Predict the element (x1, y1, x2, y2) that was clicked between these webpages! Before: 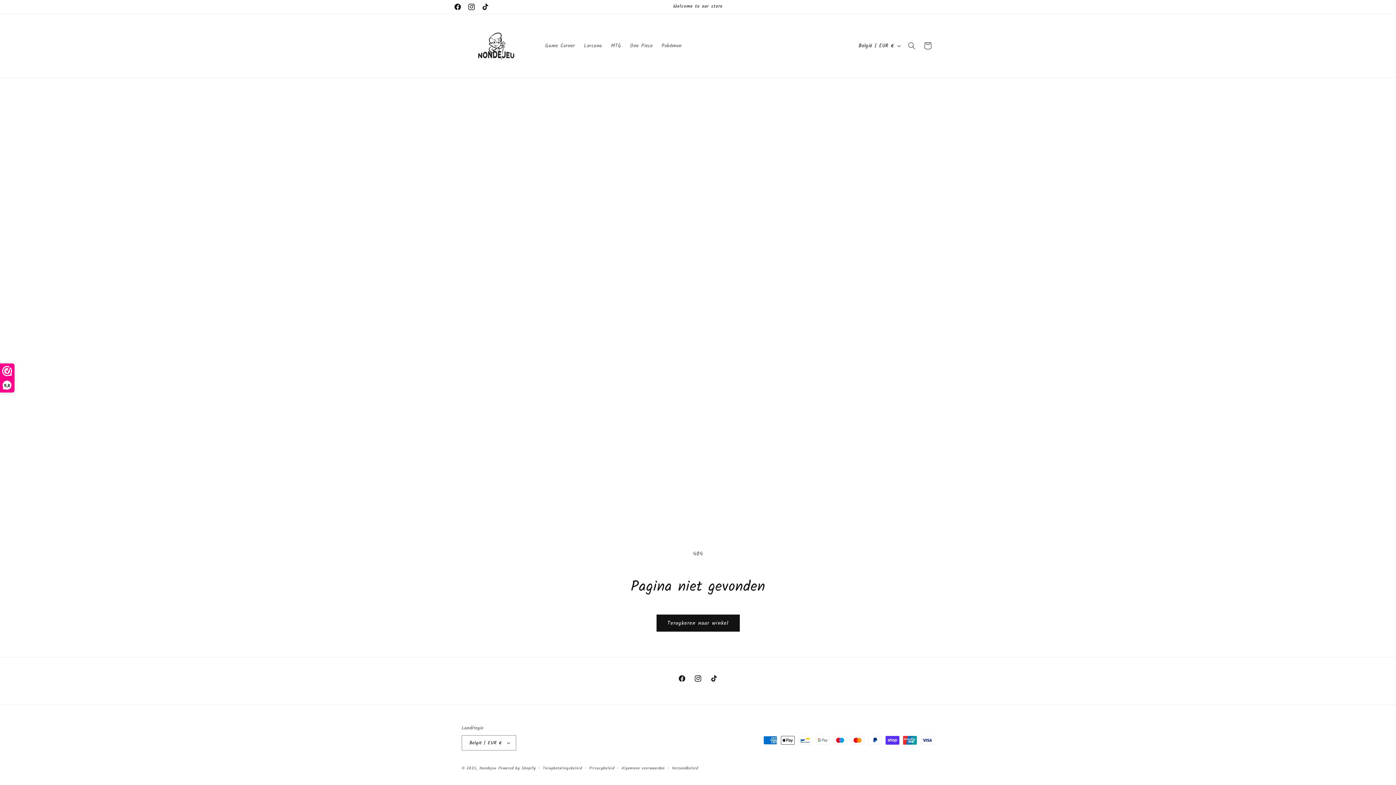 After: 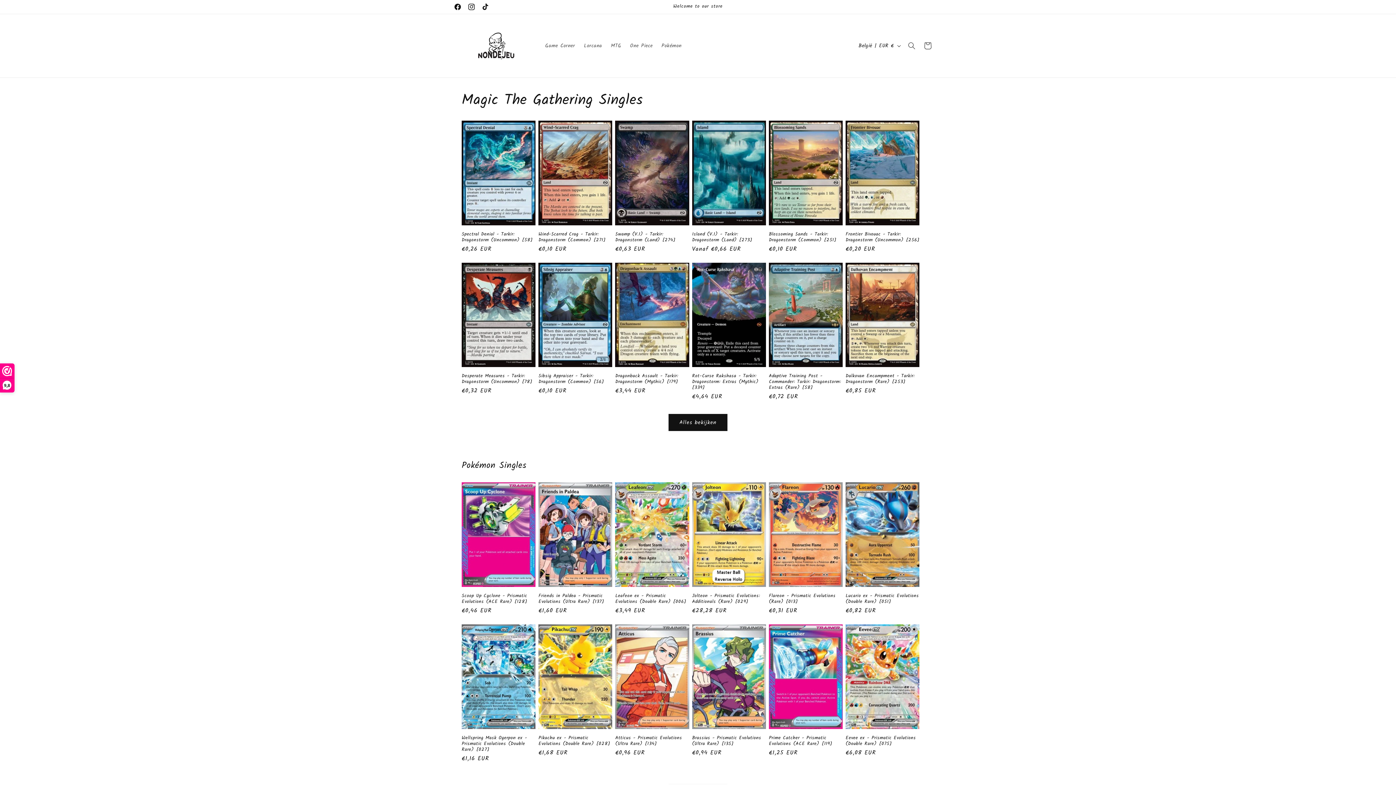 Action: bbox: (479, 765, 496, 772) label: Nondejeu